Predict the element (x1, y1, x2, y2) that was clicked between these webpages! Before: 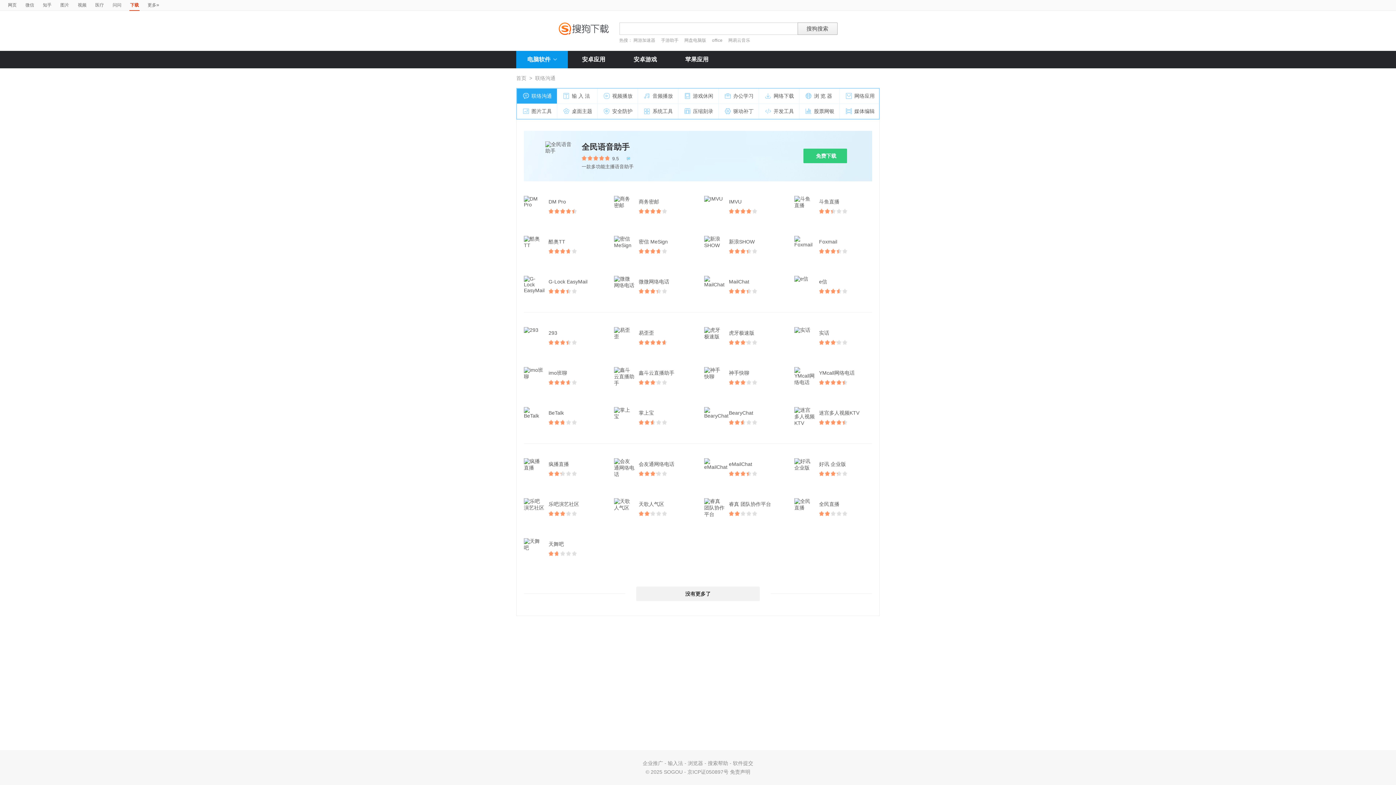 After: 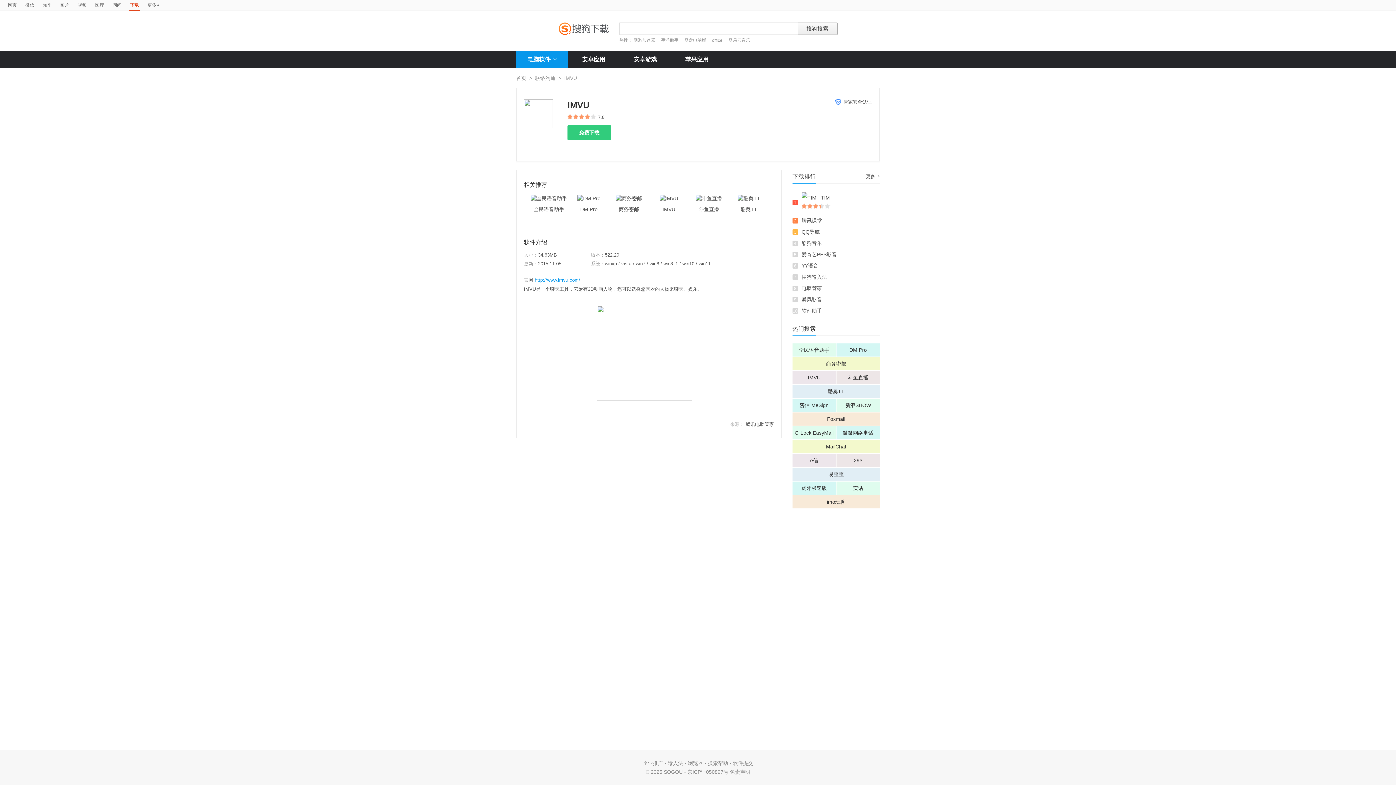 Action: bbox: (729, 196, 749, 207) label: IMVU